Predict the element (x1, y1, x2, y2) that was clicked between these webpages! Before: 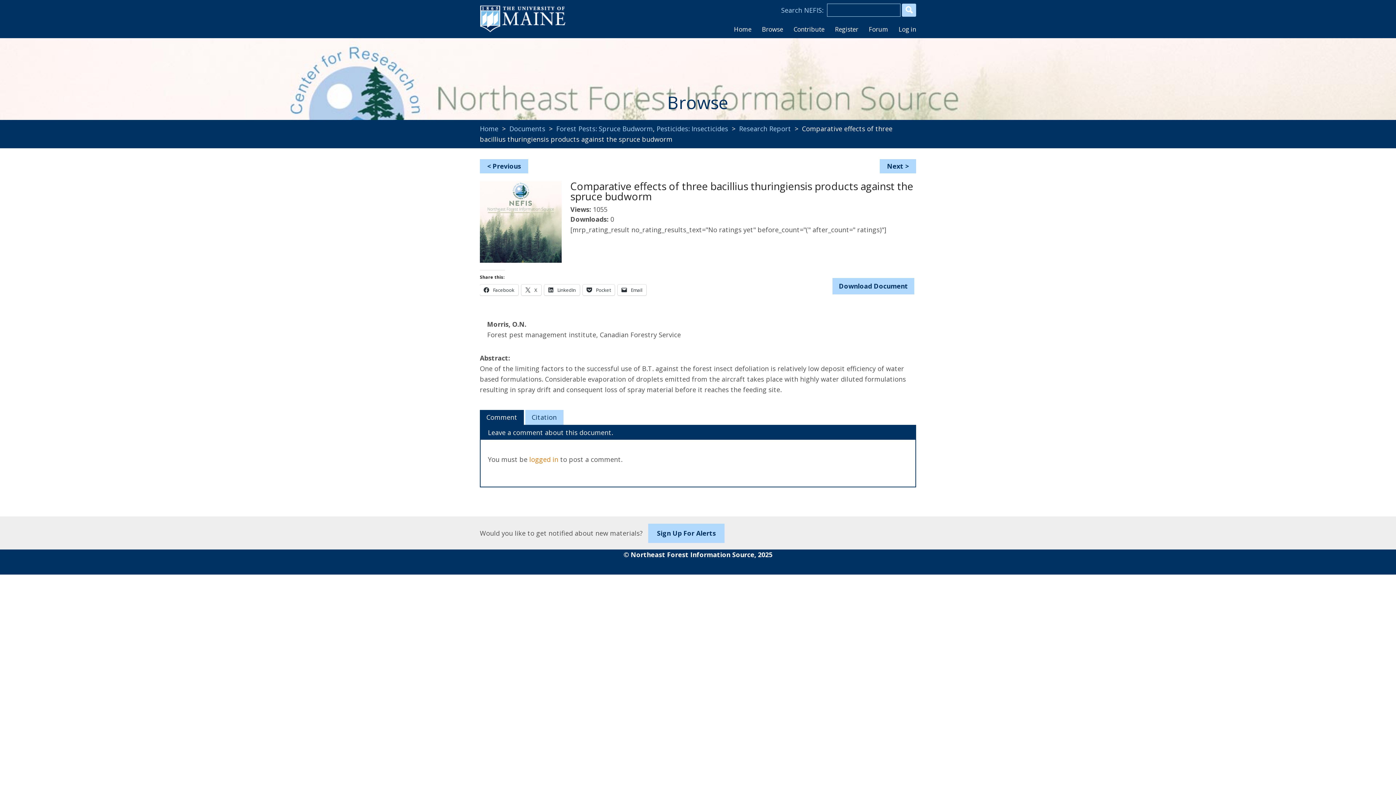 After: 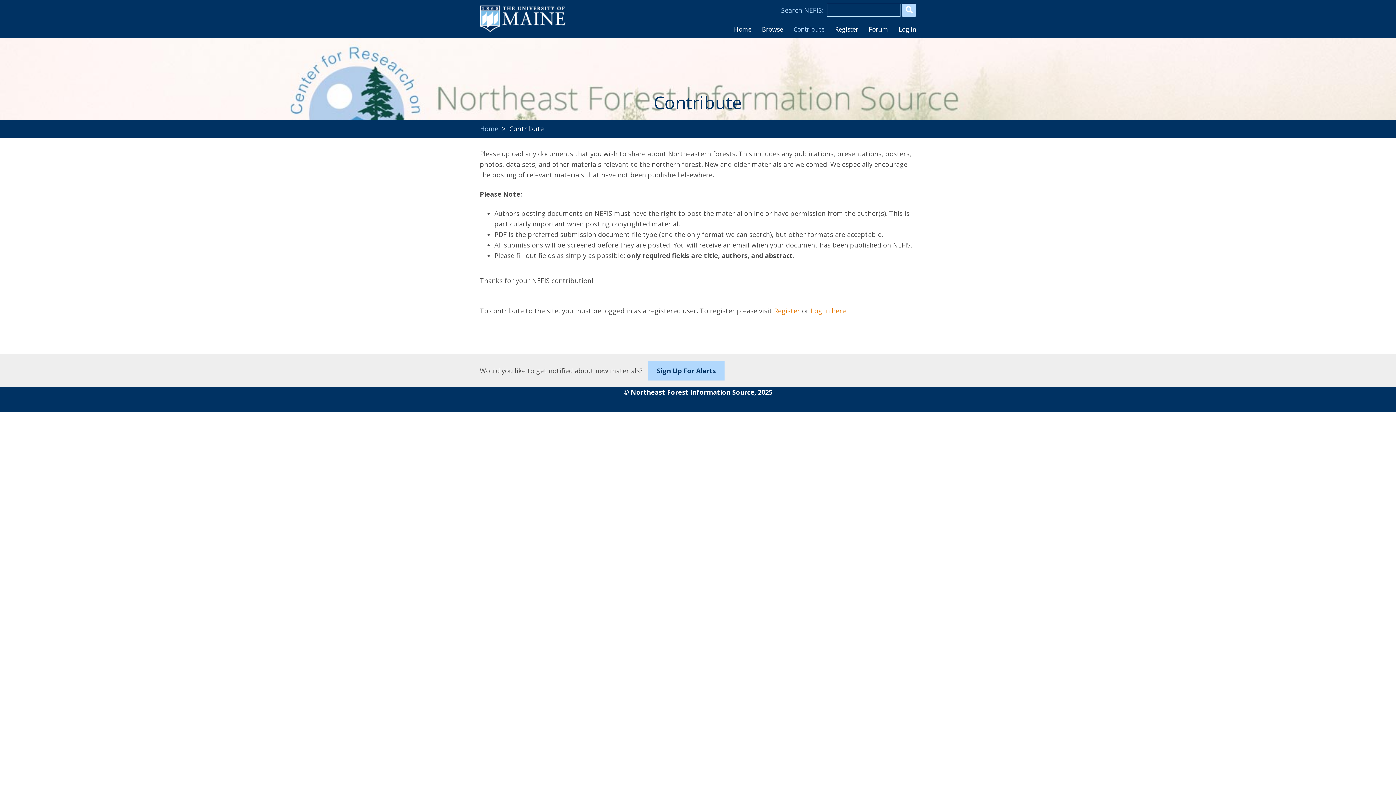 Action: bbox: (789, 24, 829, 34) label: Contribute